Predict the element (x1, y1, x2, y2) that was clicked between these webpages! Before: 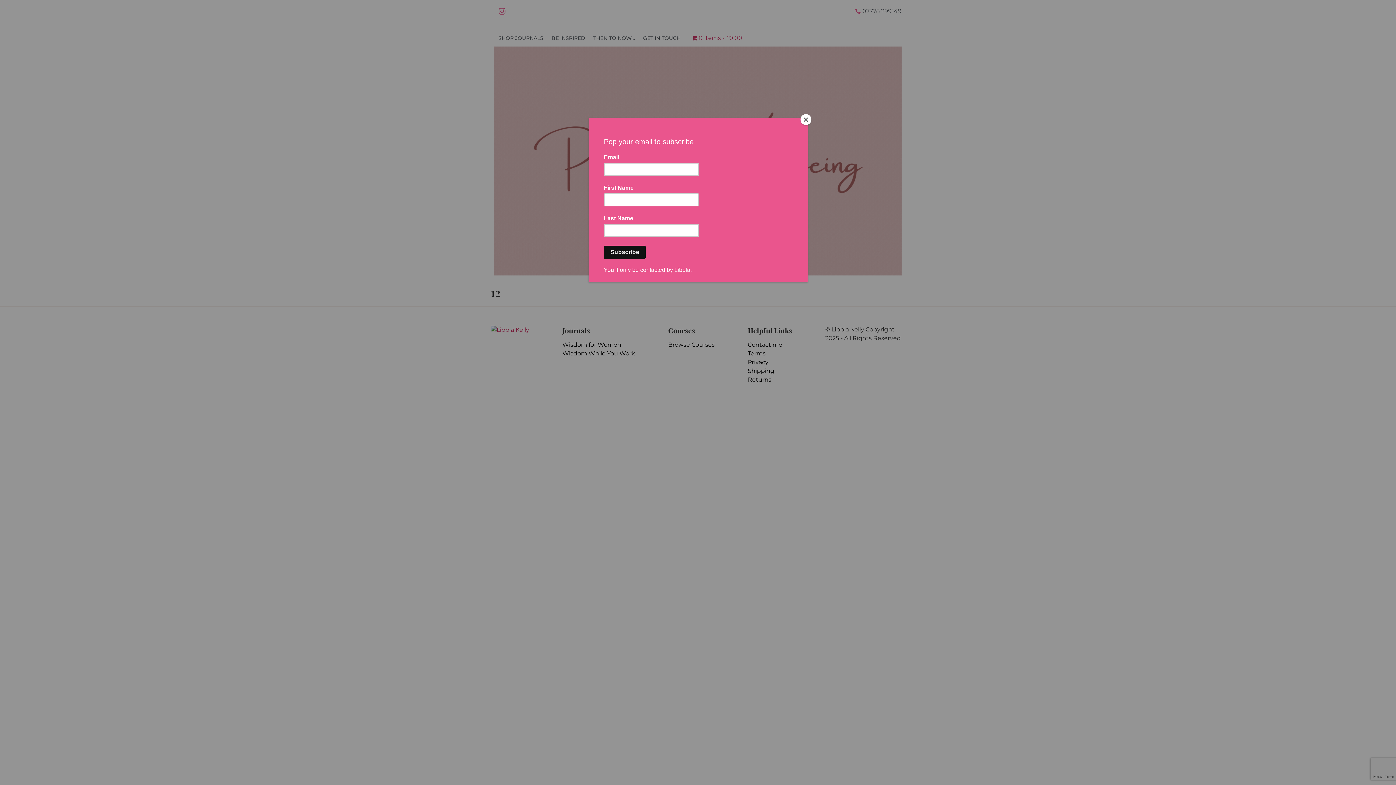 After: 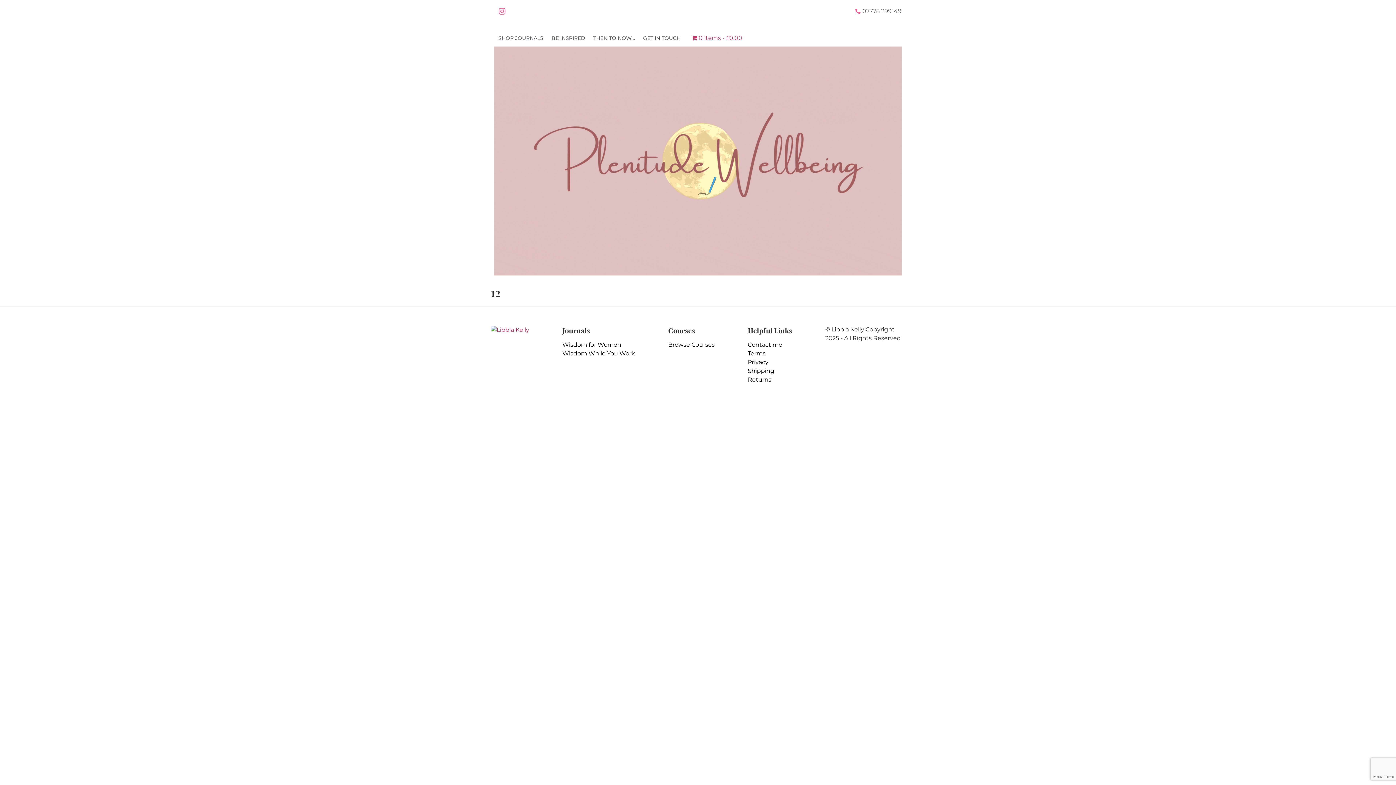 Action: bbox: (800, 114, 811, 125) label: Close